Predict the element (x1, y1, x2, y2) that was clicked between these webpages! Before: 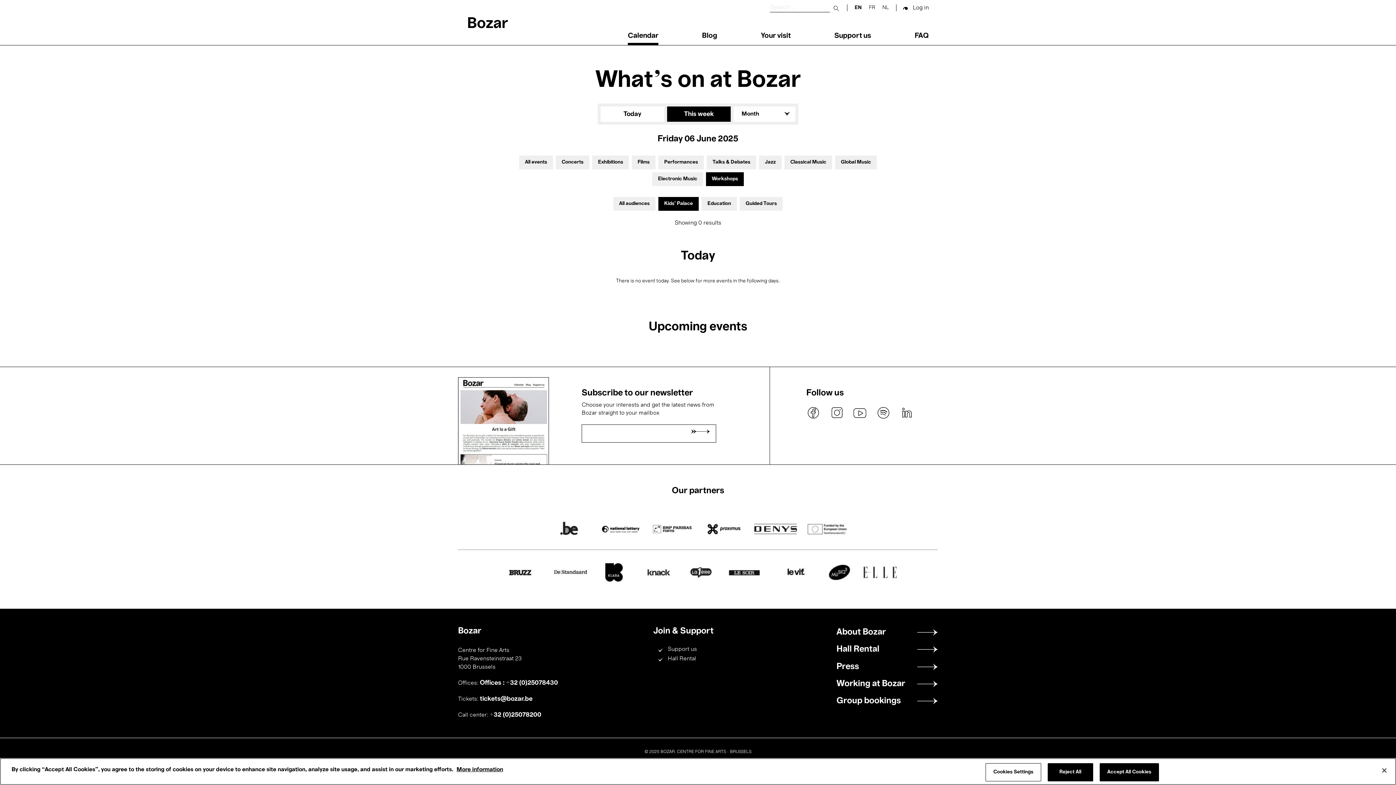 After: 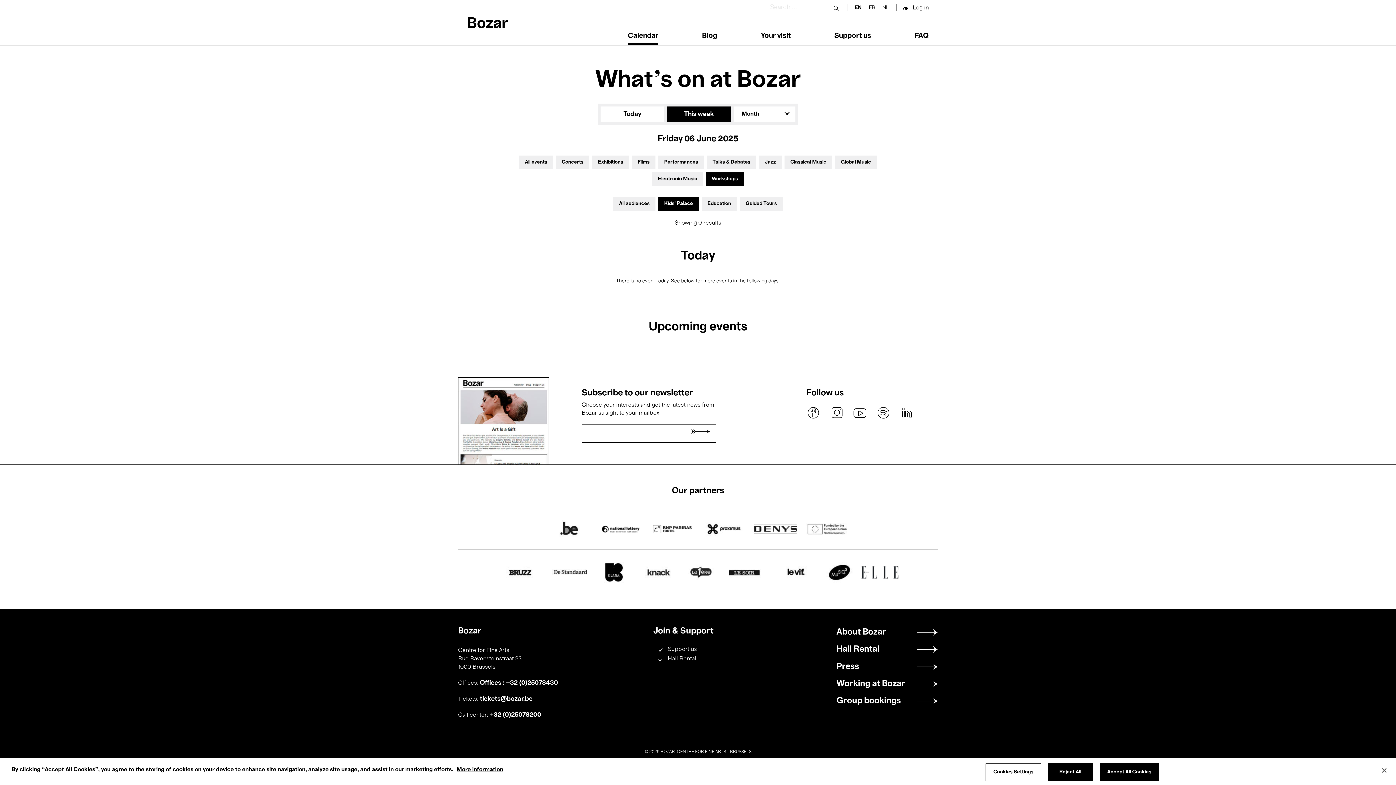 Action: bbox: (861, 559, 898, 587)